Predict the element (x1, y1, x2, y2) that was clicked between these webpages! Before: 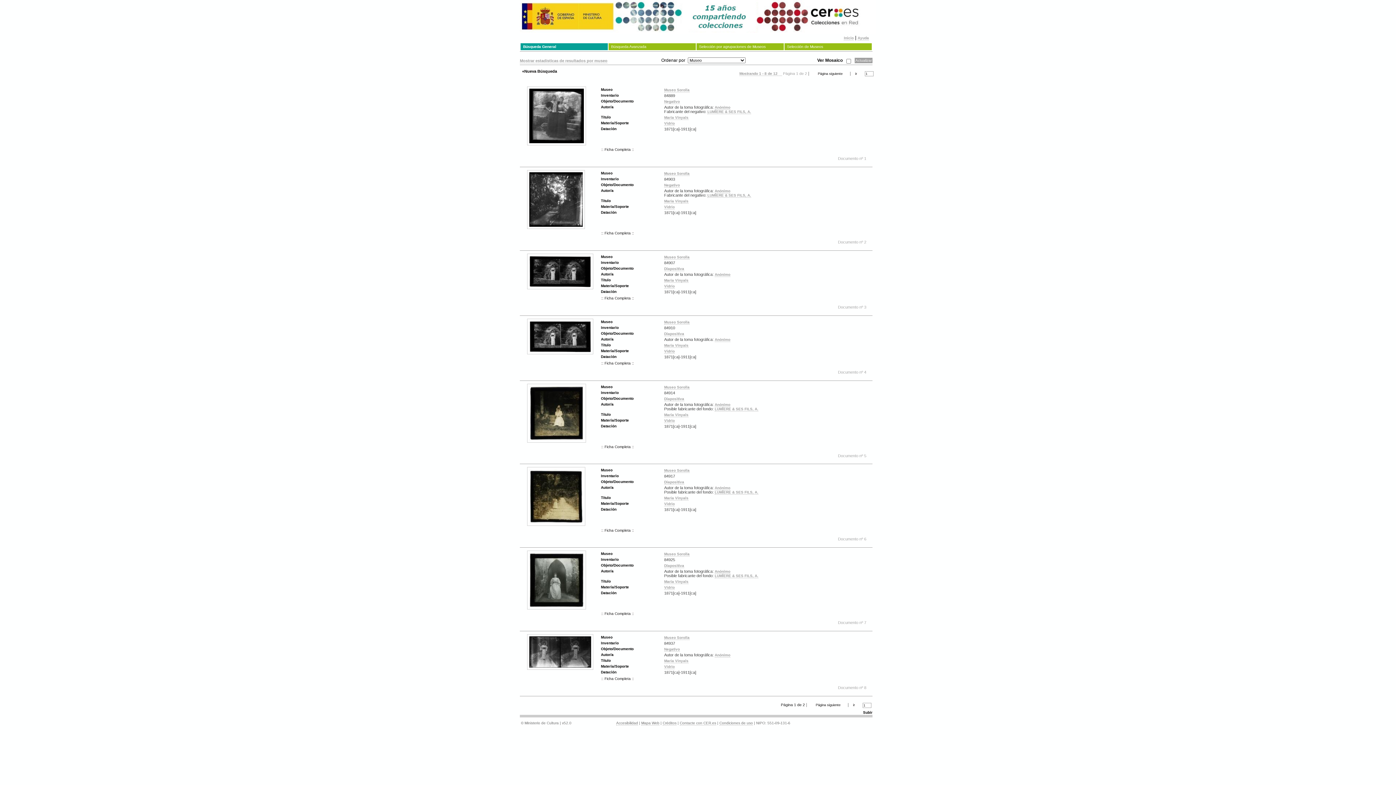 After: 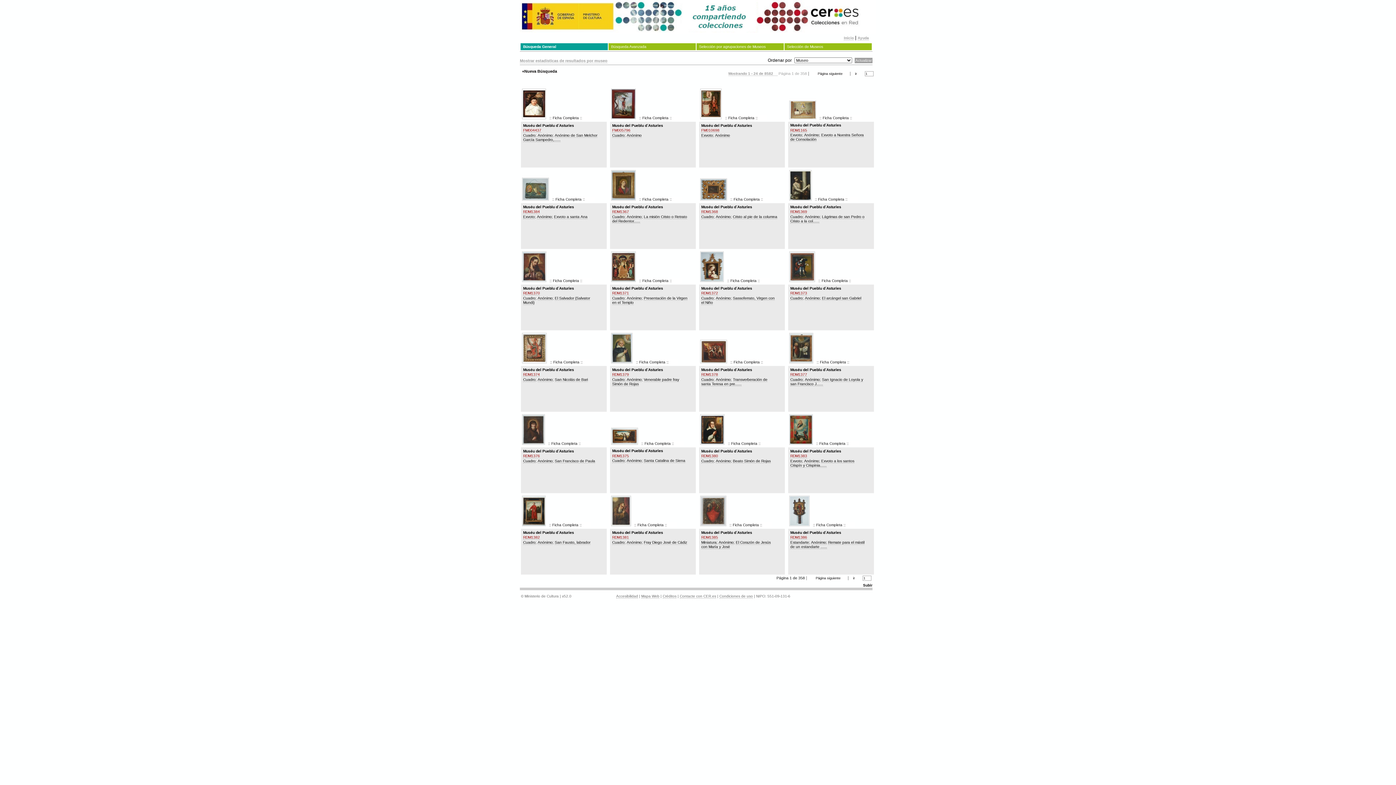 Action: bbox: (714, 653, 730, 657) label: Anónimo